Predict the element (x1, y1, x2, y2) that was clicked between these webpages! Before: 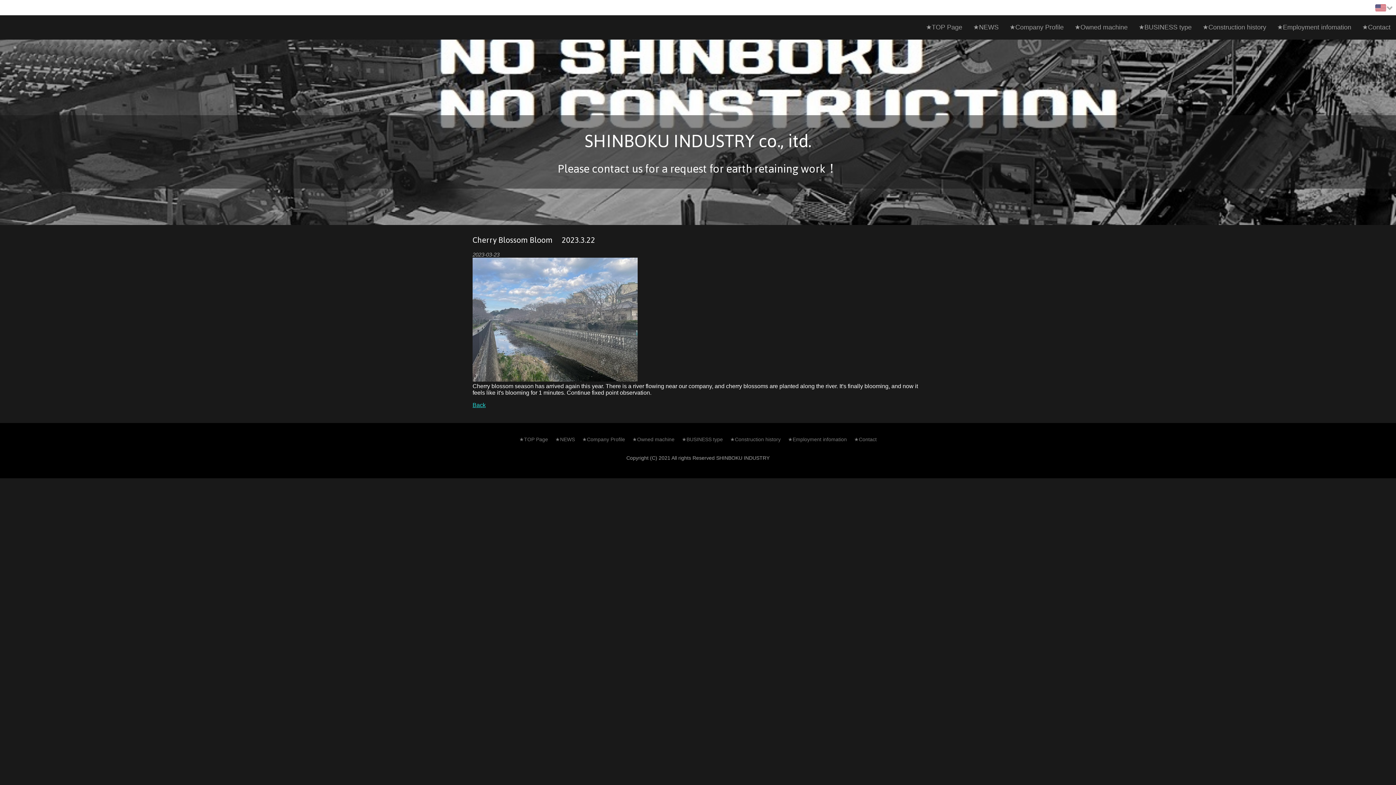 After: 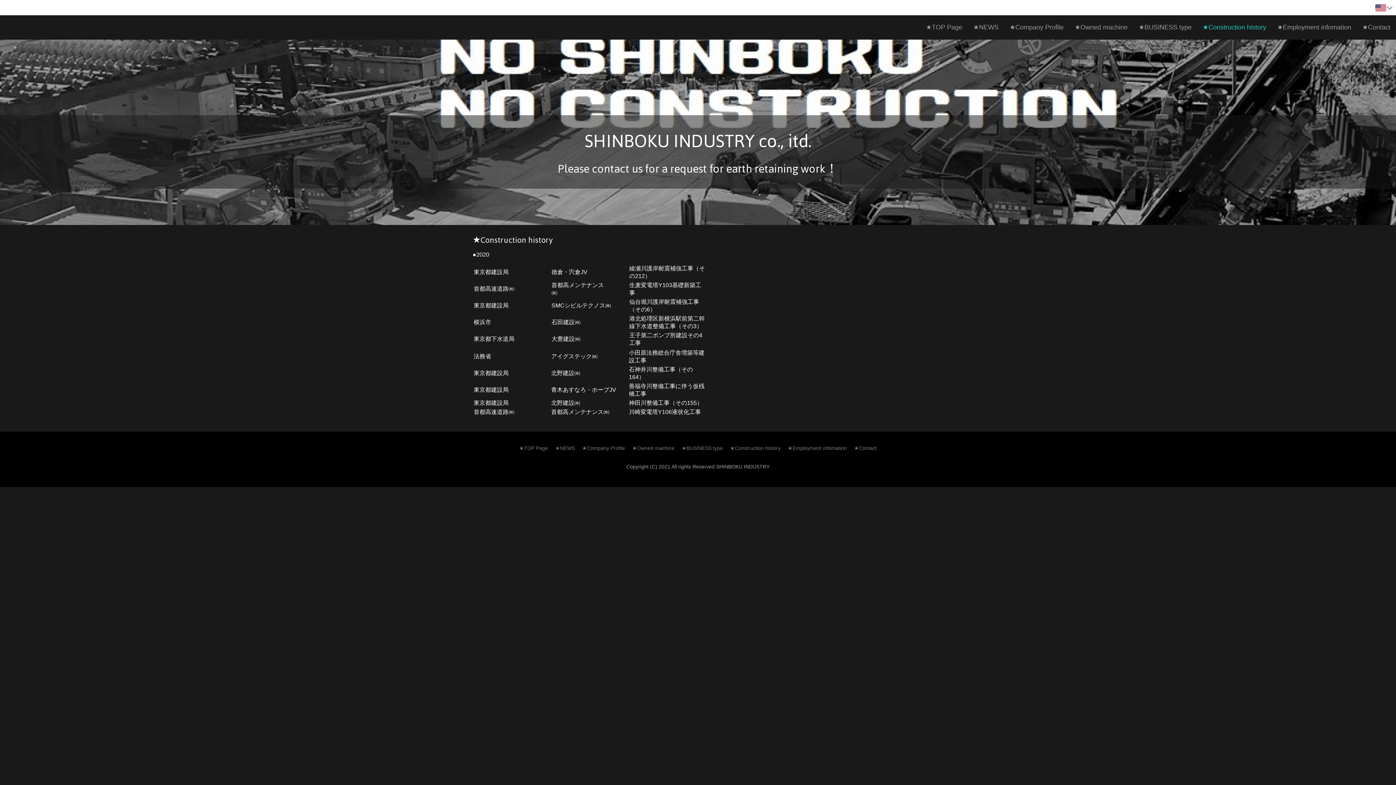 Action: label: ★Construction history bbox: (730, 436, 780, 442)